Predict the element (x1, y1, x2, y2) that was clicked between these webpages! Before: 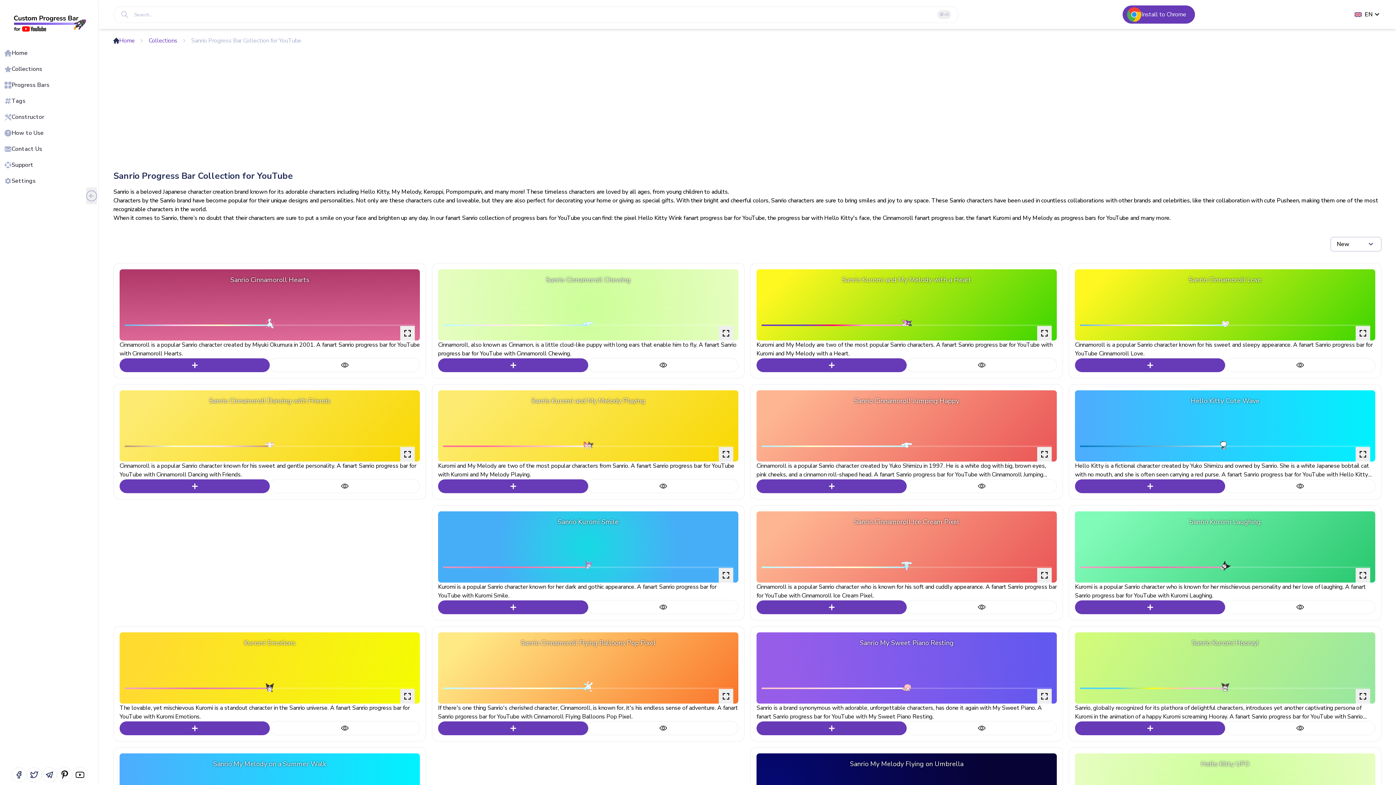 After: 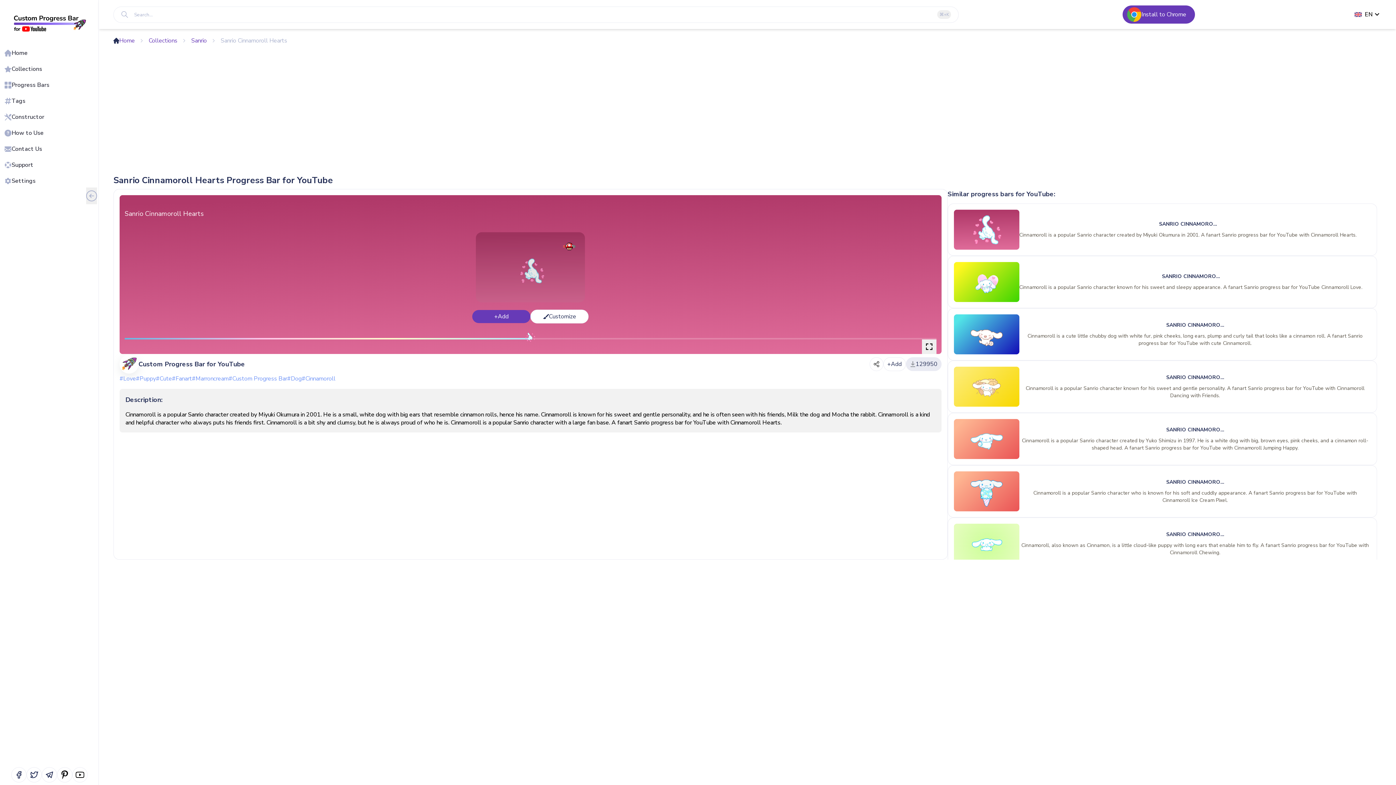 Action: bbox: (269, 358, 420, 372)